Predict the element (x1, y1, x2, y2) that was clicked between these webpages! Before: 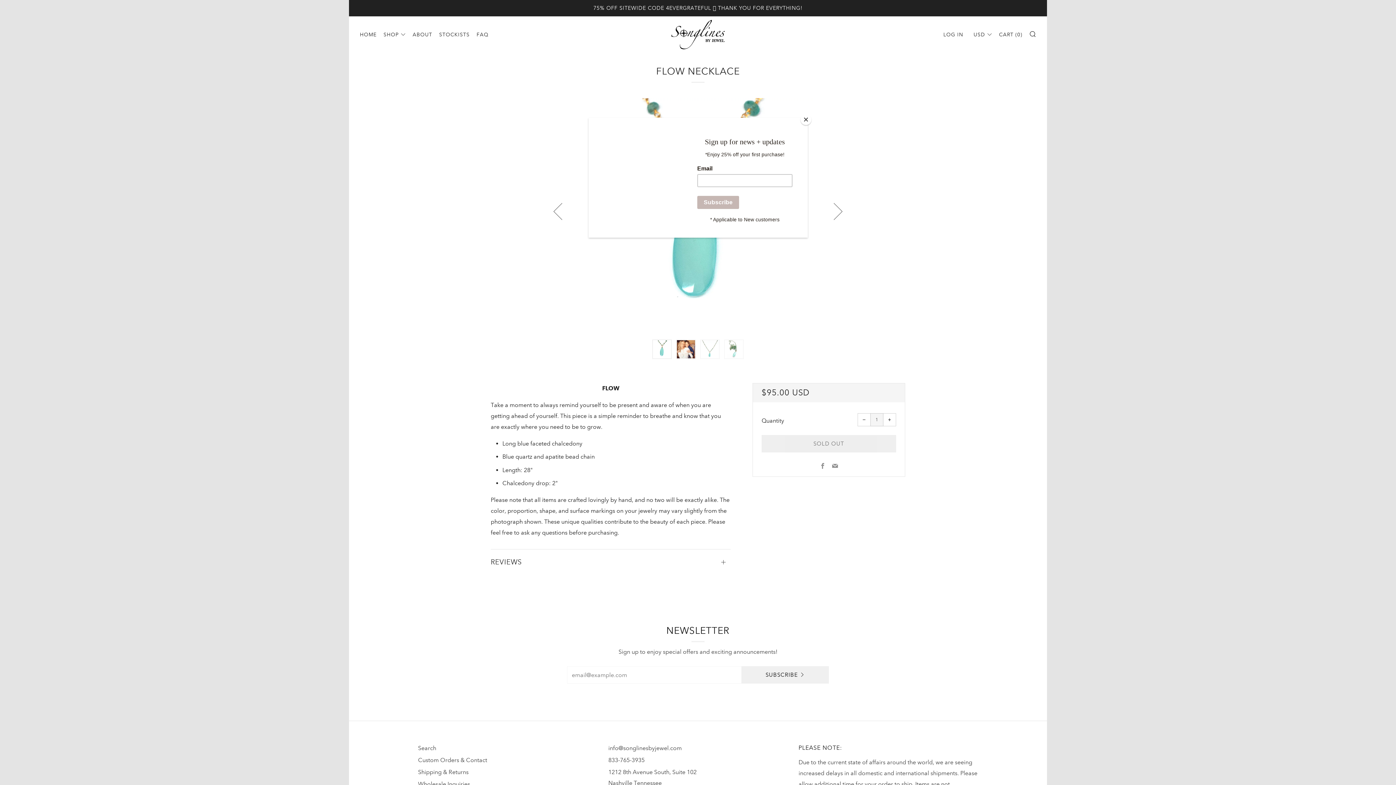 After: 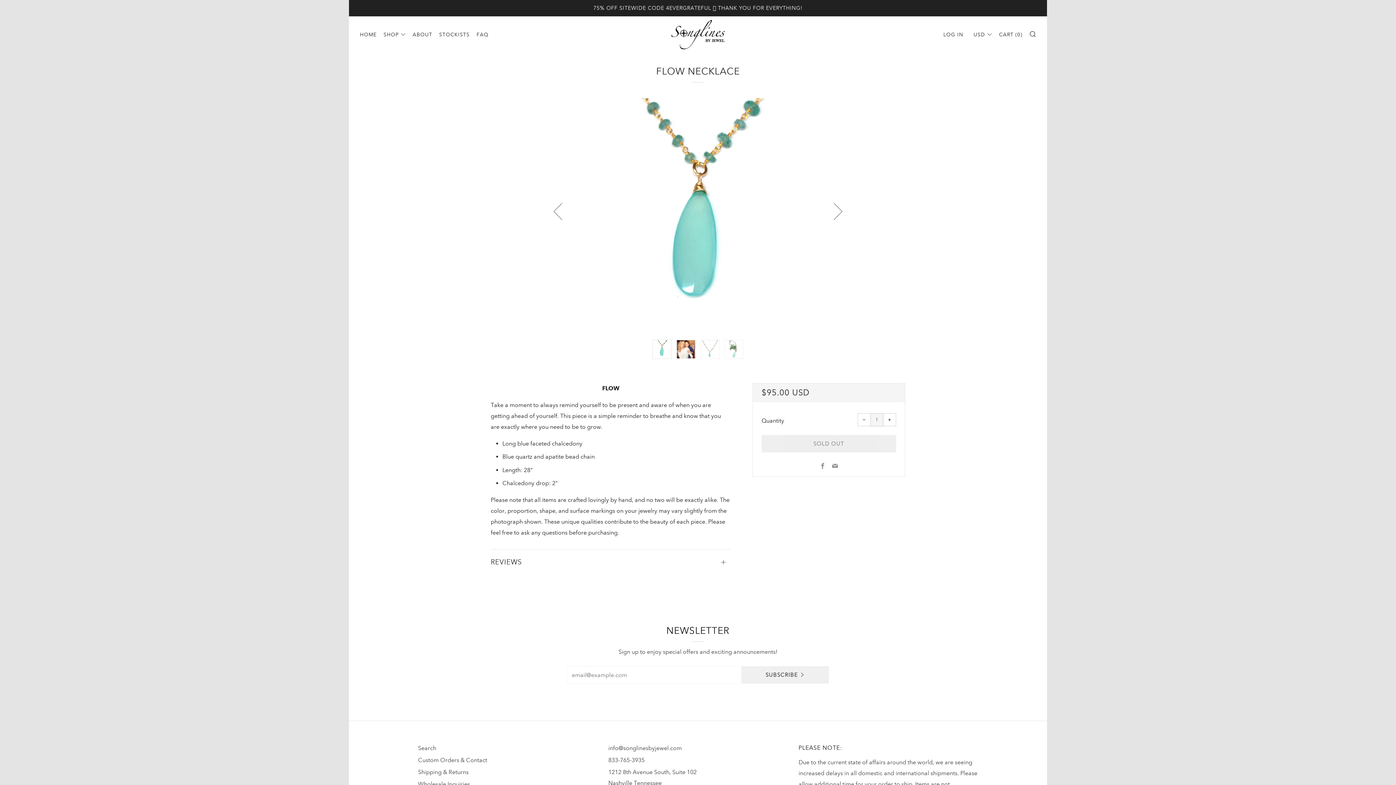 Action: bbox: (800, 114, 811, 125) label: Close